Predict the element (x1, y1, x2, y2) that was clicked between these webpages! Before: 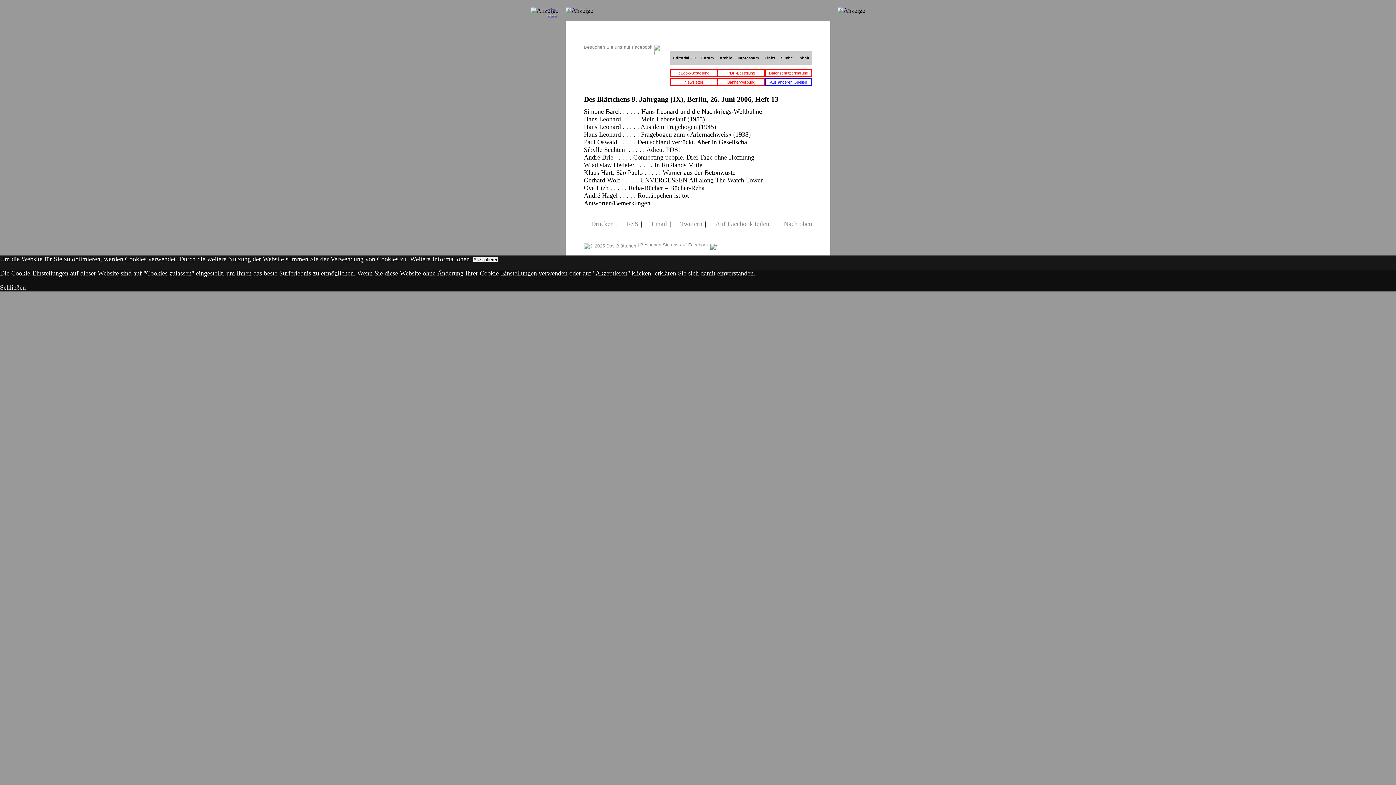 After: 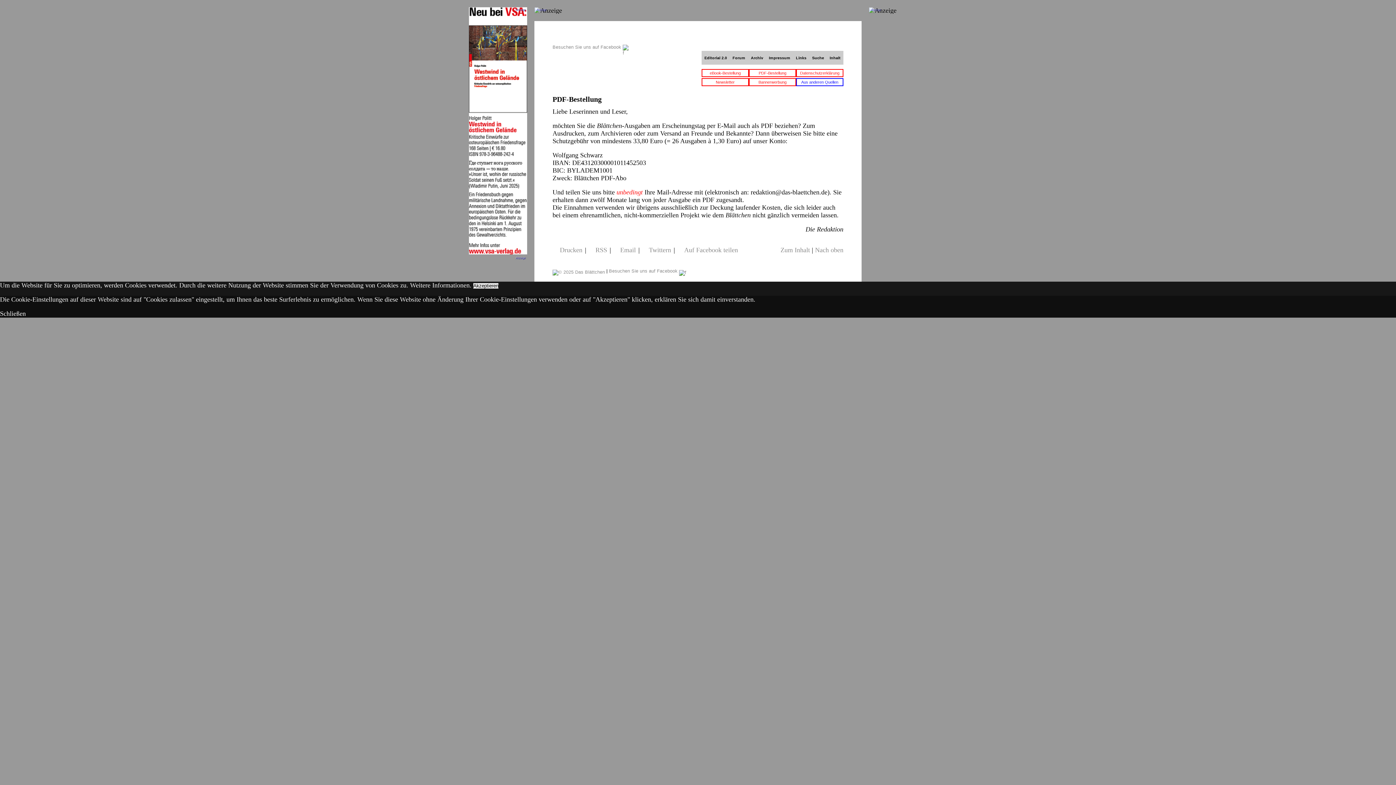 Action: bbox: (717, 69, 765, 77) label: PDF-Bestellung